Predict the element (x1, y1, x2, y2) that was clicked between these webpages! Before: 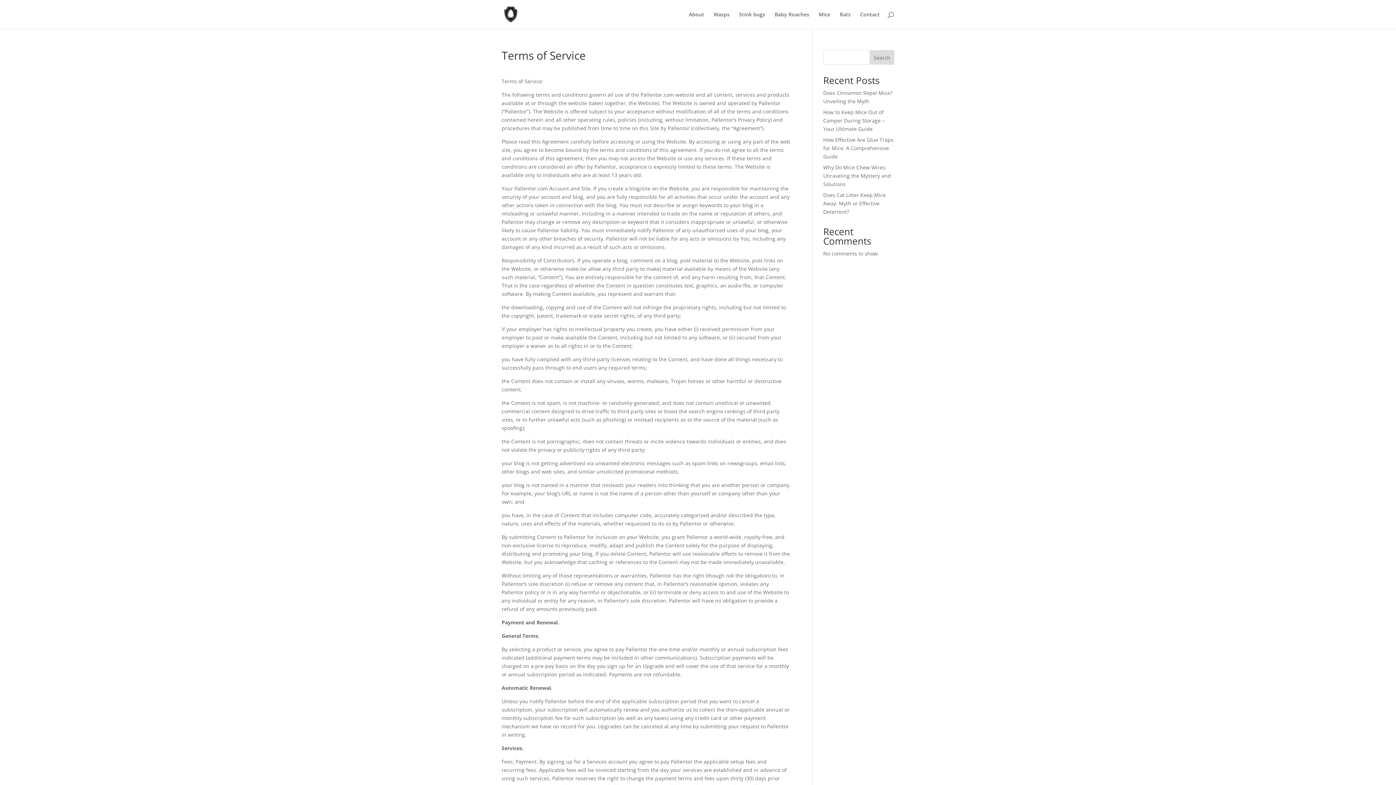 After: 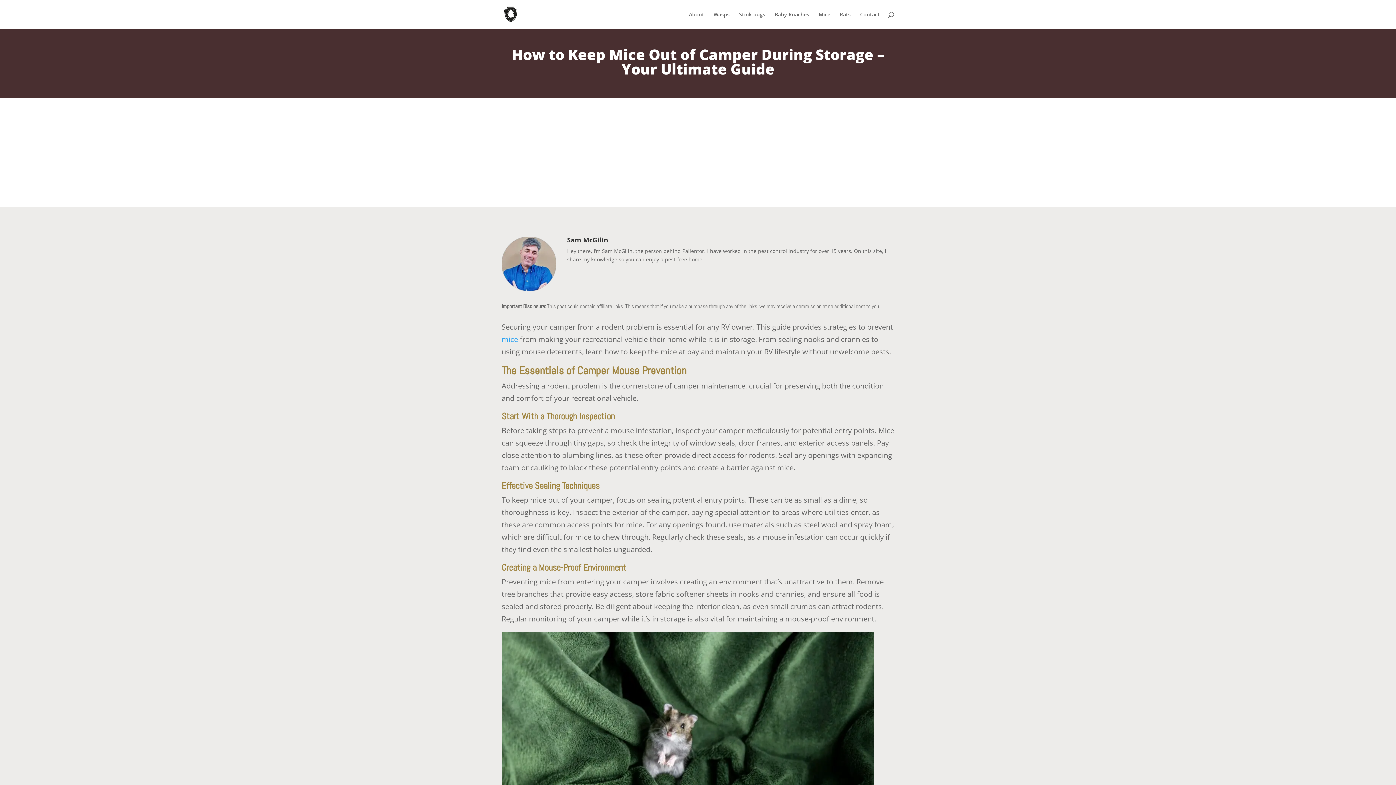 Action: bbox: (823, 108, 884, 132) label: How to Keep Mice Out of Camper During Storage – Your Ultimate Guide